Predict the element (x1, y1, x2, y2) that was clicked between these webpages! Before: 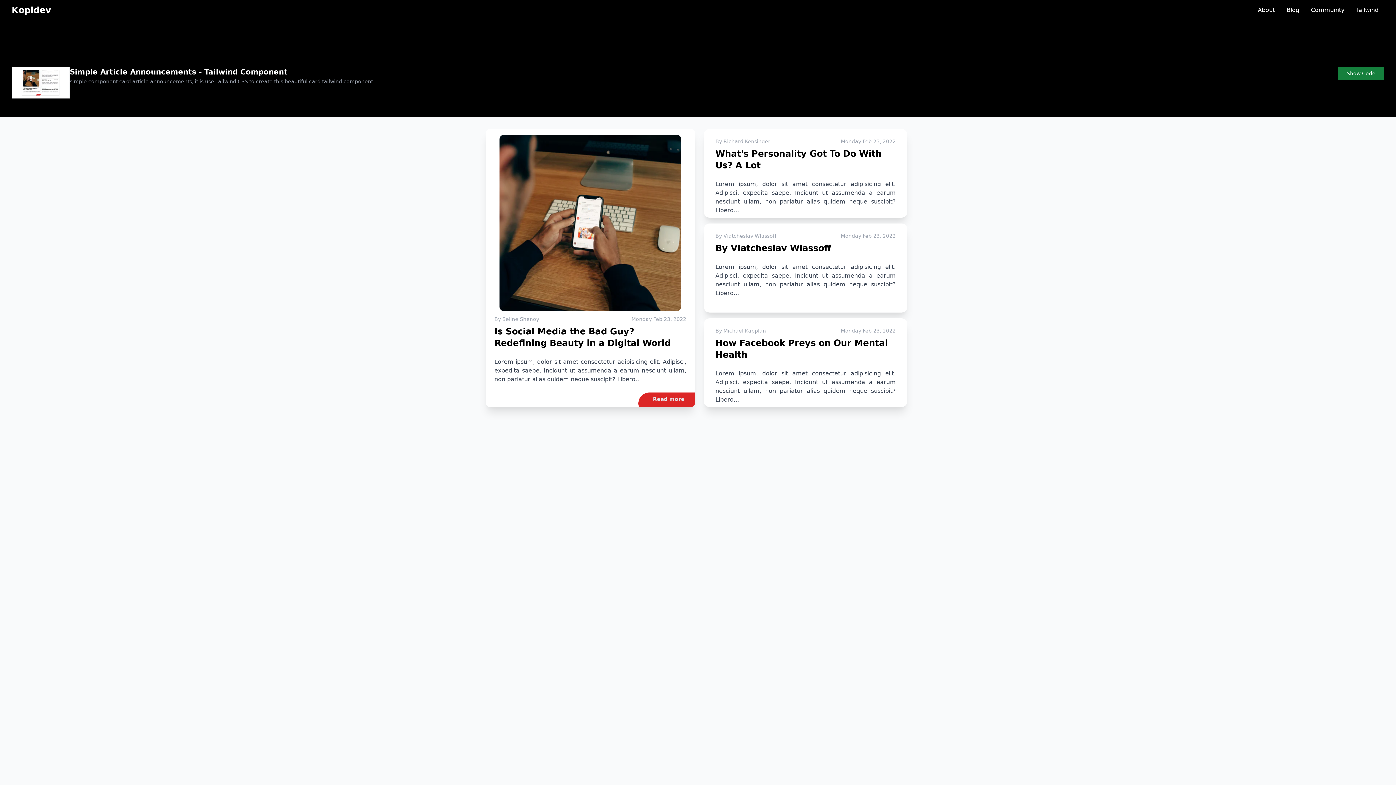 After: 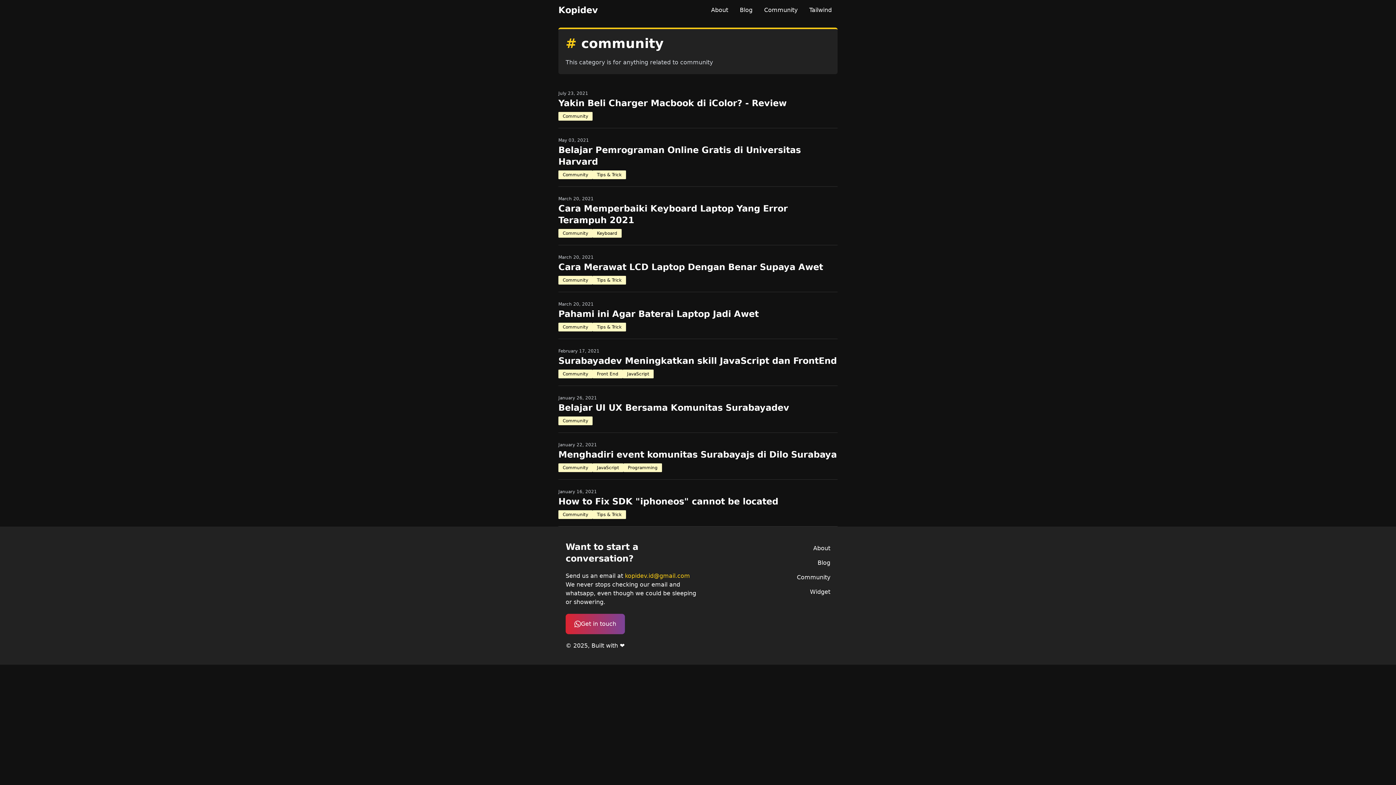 Action: label: Community bbox: (1305, 0, 1350, 20)